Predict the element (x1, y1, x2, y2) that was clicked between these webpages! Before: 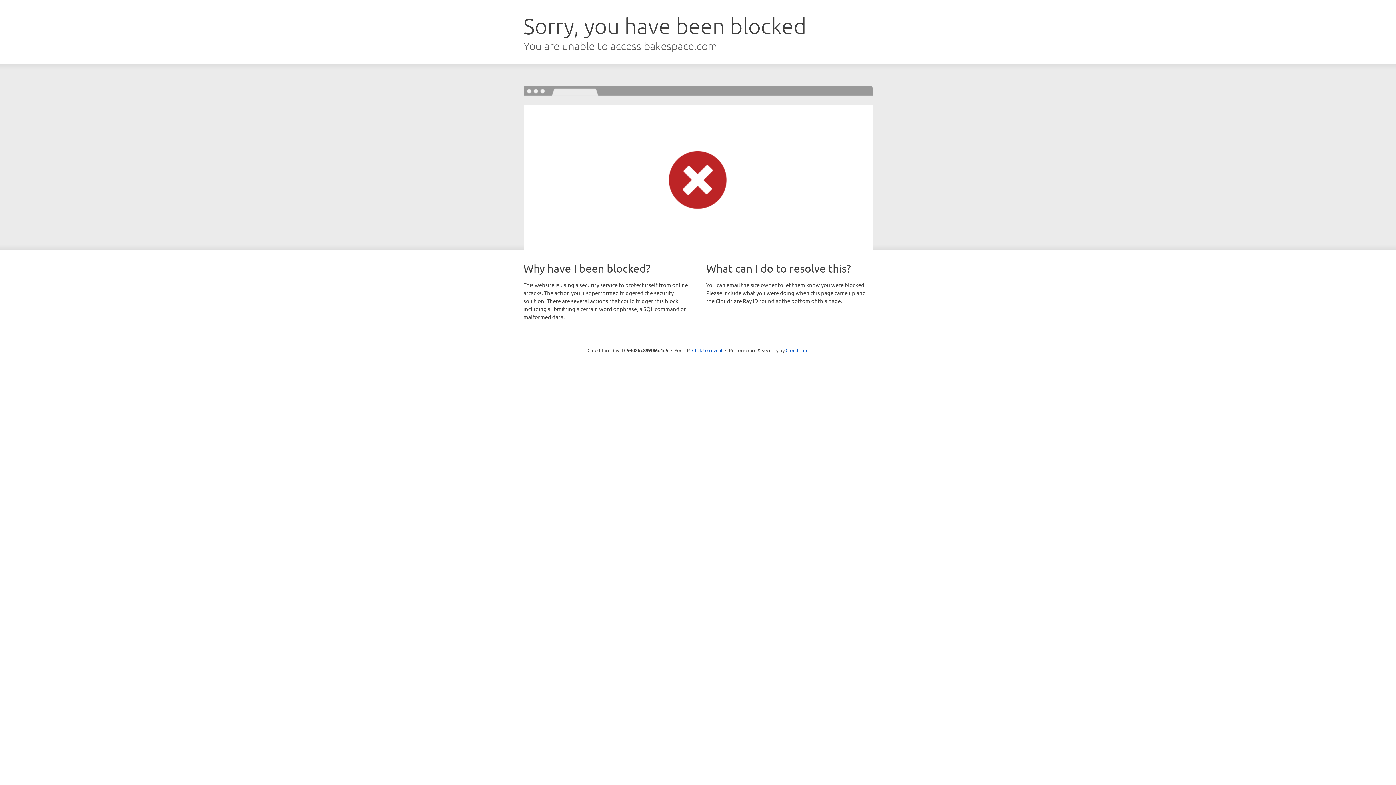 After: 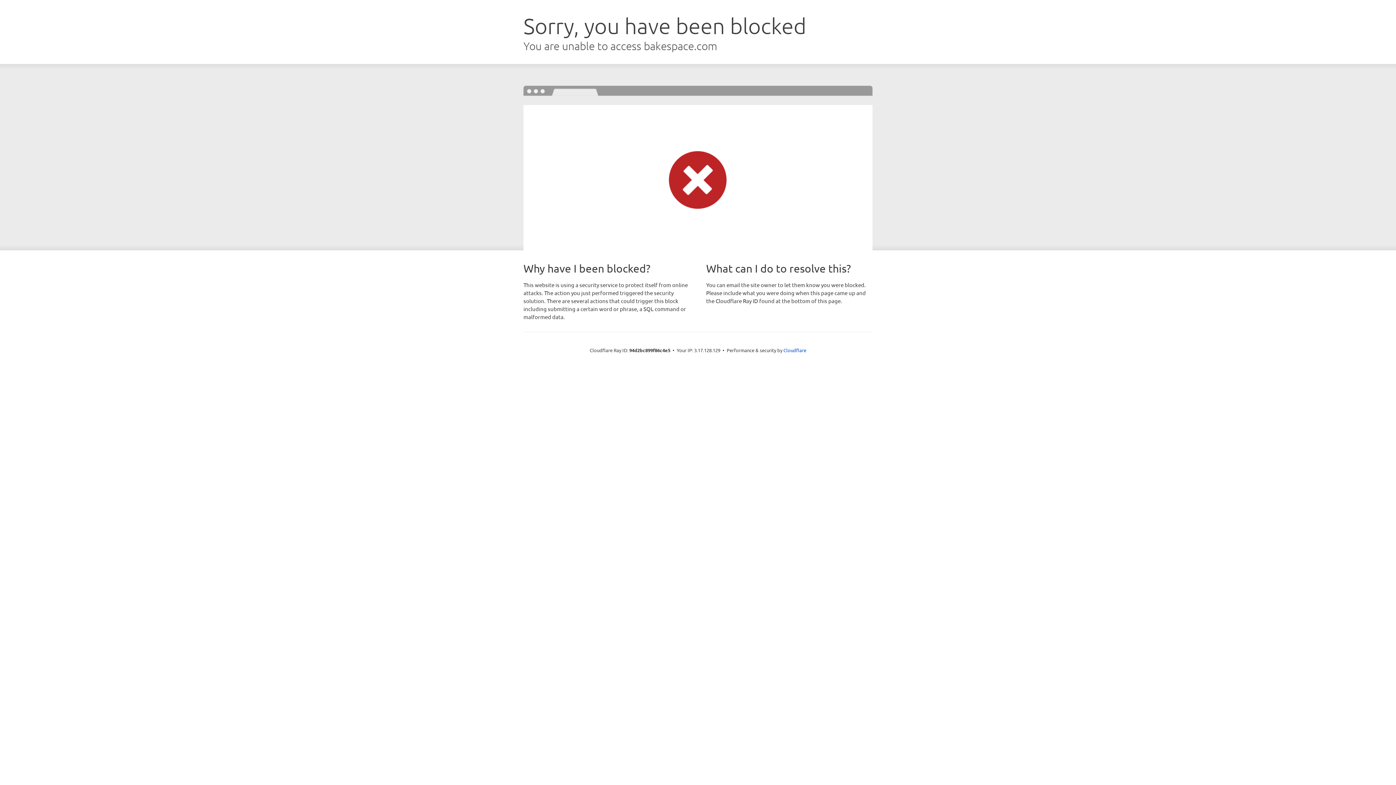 Action: label: Click to reveal bbox: (692, 346, 722, 353)